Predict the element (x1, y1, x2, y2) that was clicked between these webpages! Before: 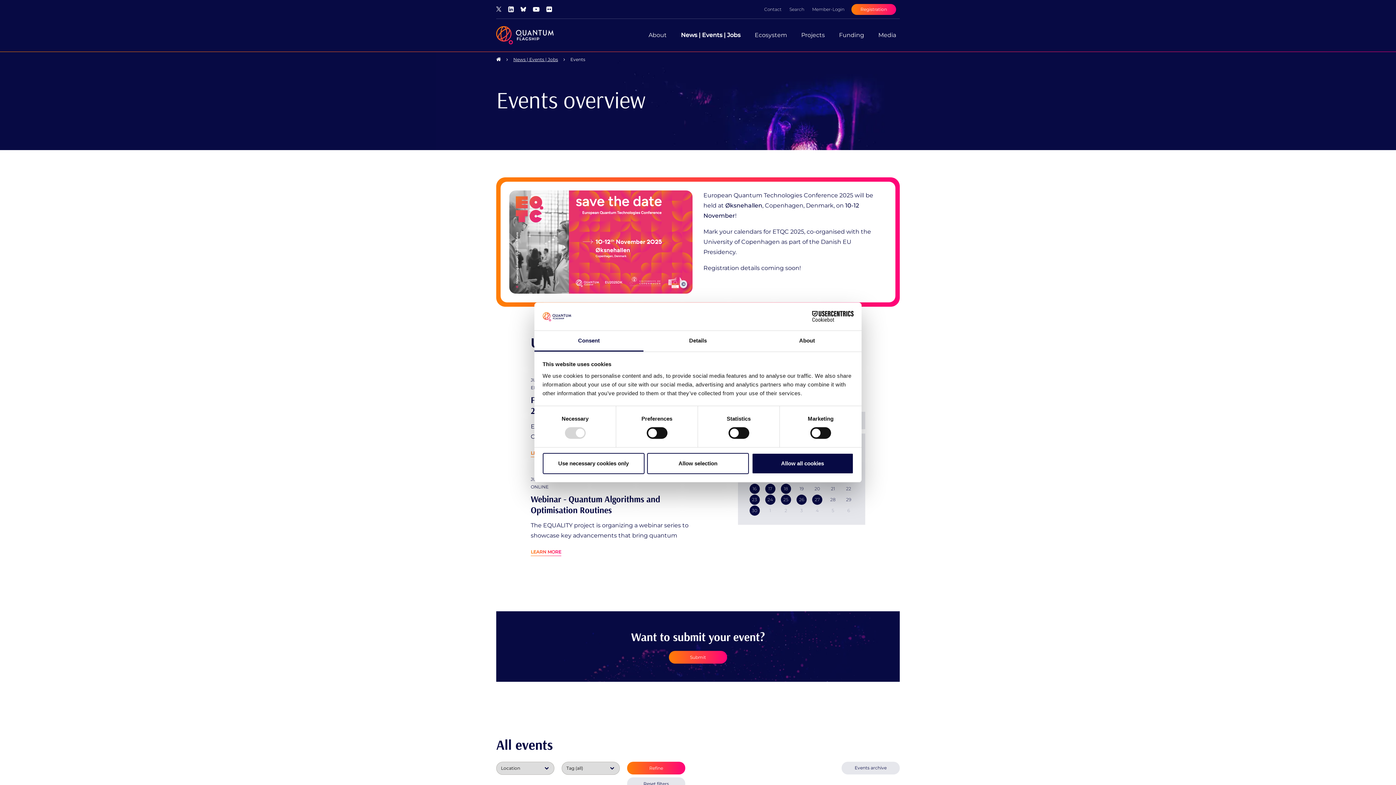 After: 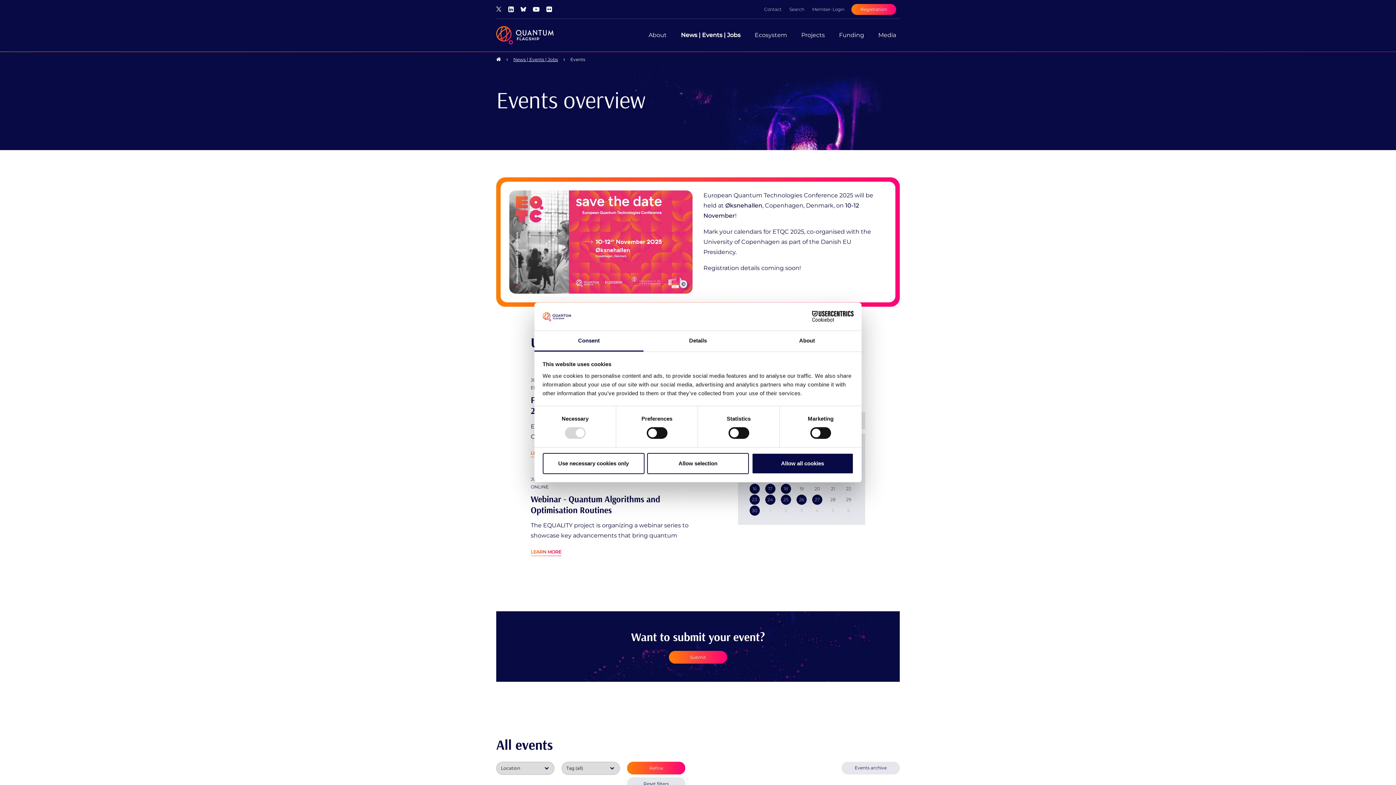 Action: bbox: (530, 0, 542, 17)